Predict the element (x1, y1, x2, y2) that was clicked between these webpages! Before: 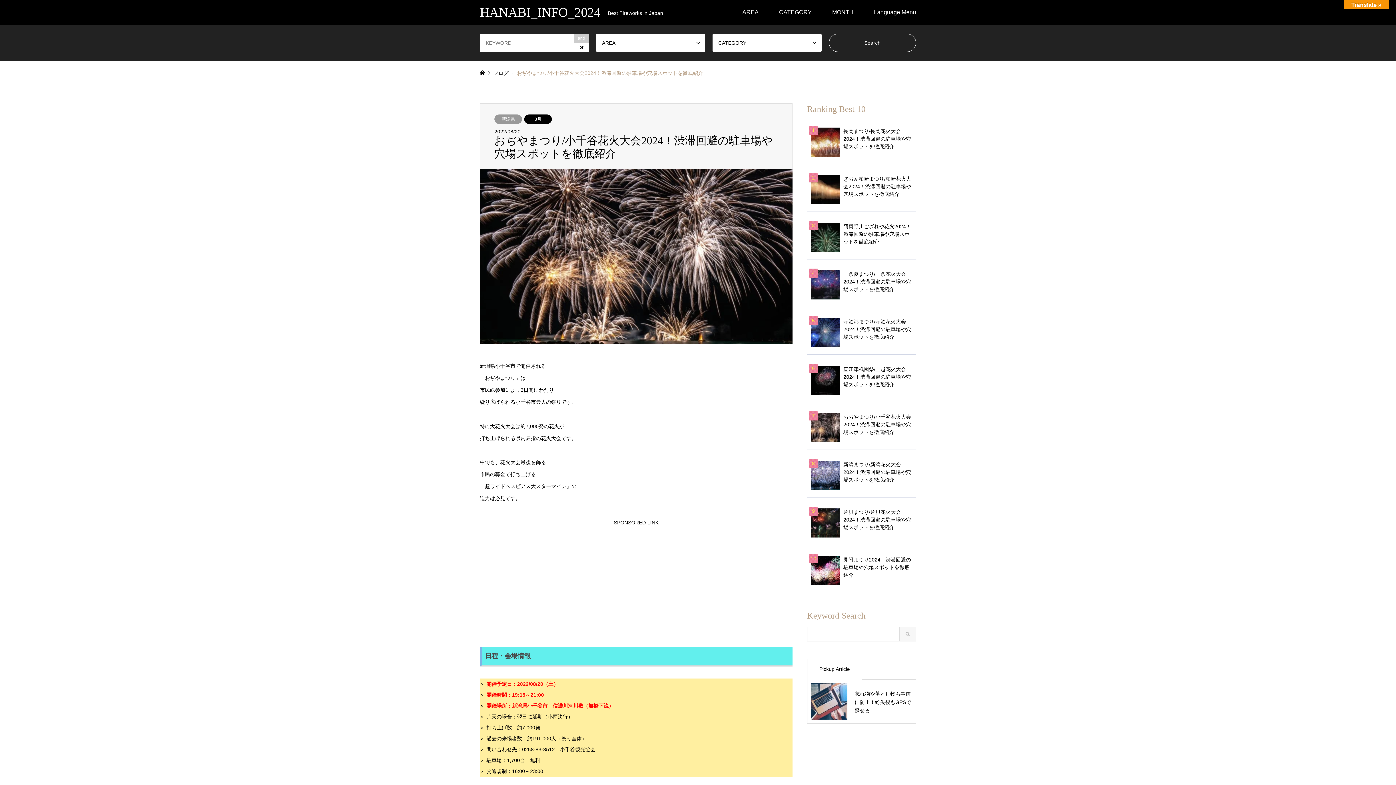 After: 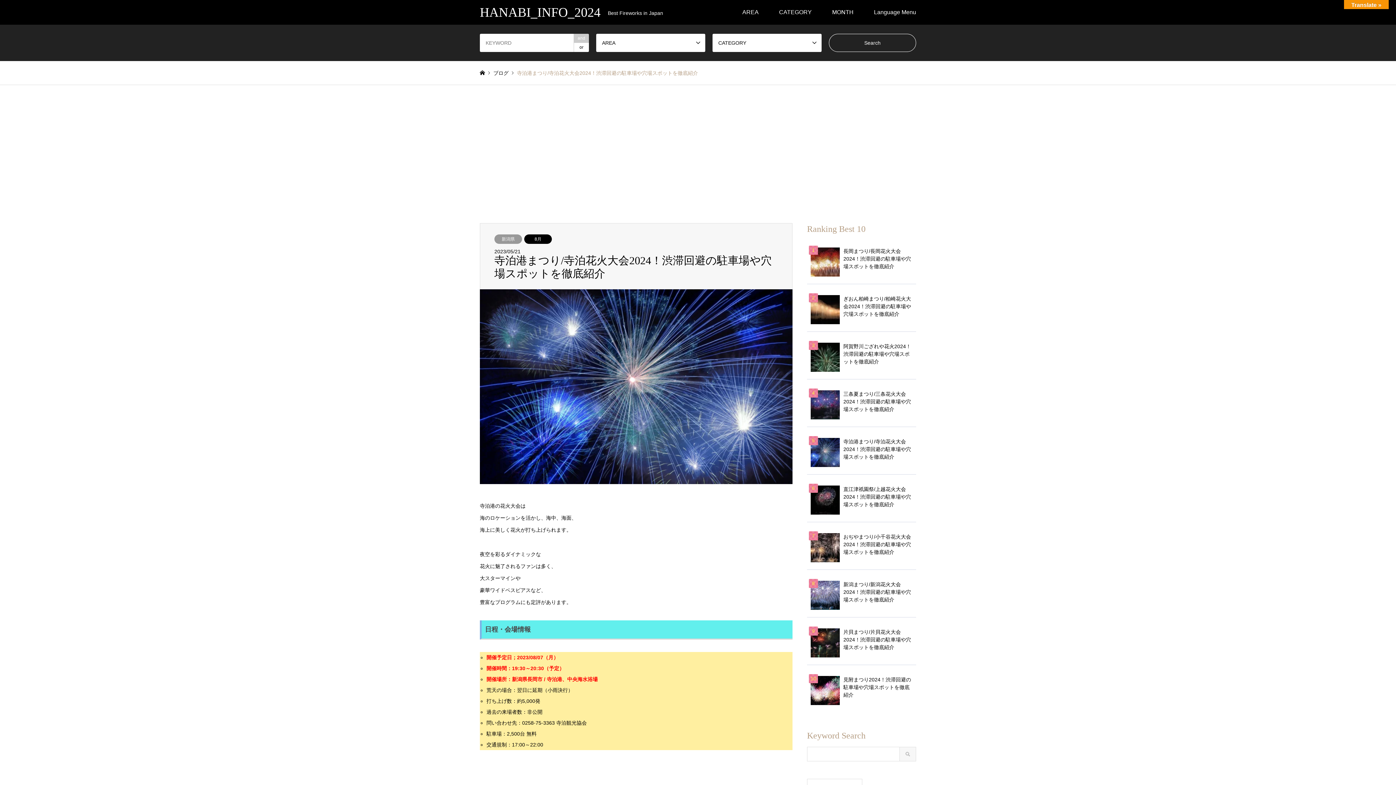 Action: label: 寺泊港まつり/寺泊花火大会2024！渋滞回避の駐車場や穴場スポットを徹底紹介 bbox: (843, 318, 911, 340)